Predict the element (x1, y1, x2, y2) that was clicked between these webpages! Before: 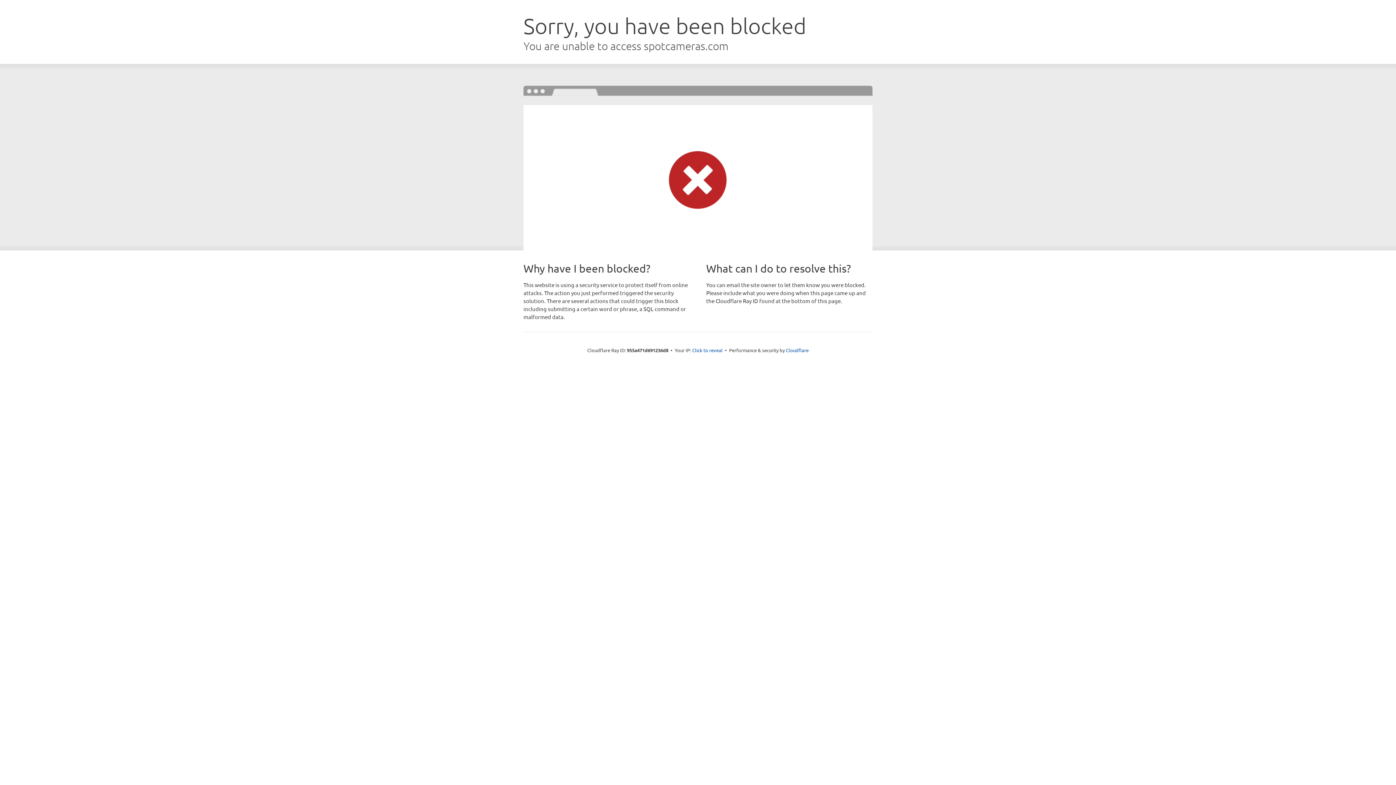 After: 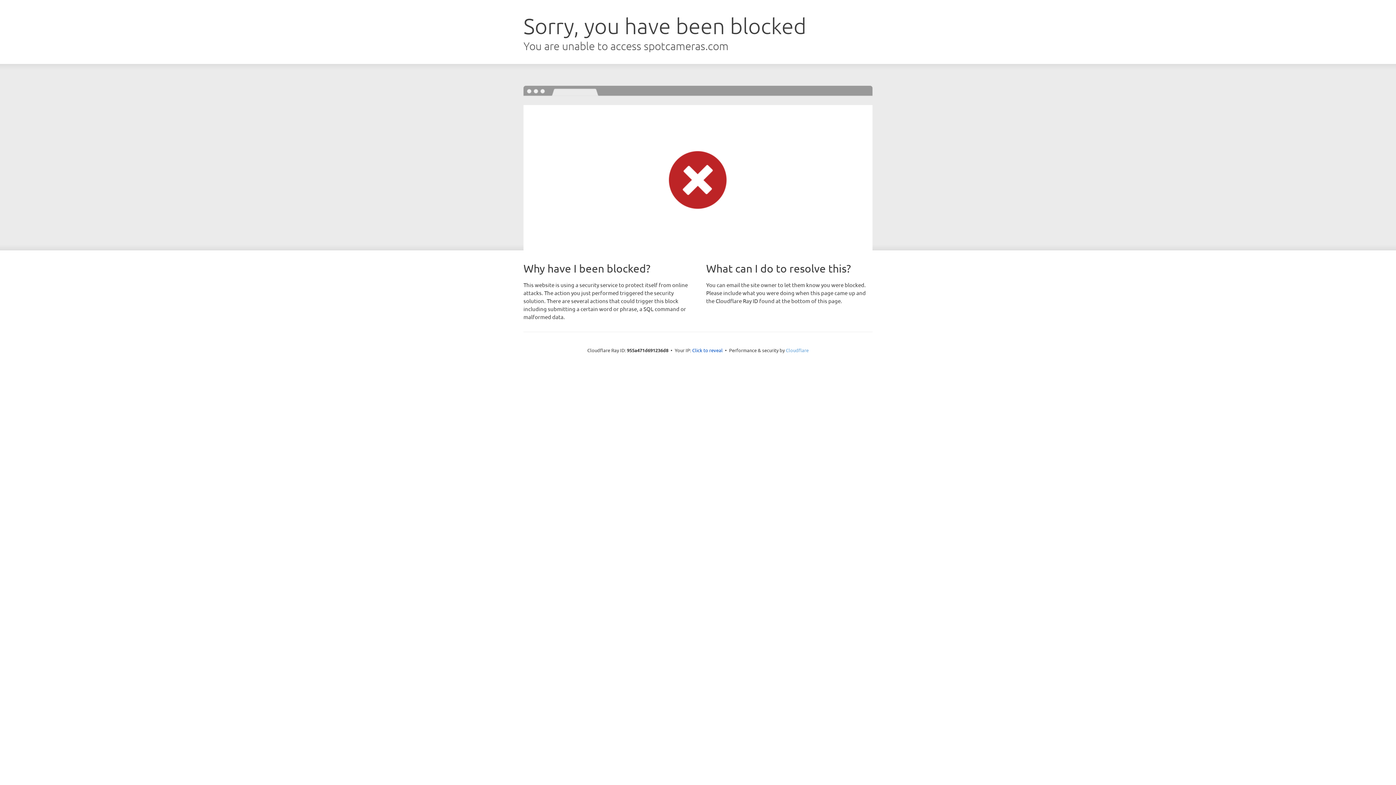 Action: label: Cloudflare bbox: (786, 347, 808, 353)